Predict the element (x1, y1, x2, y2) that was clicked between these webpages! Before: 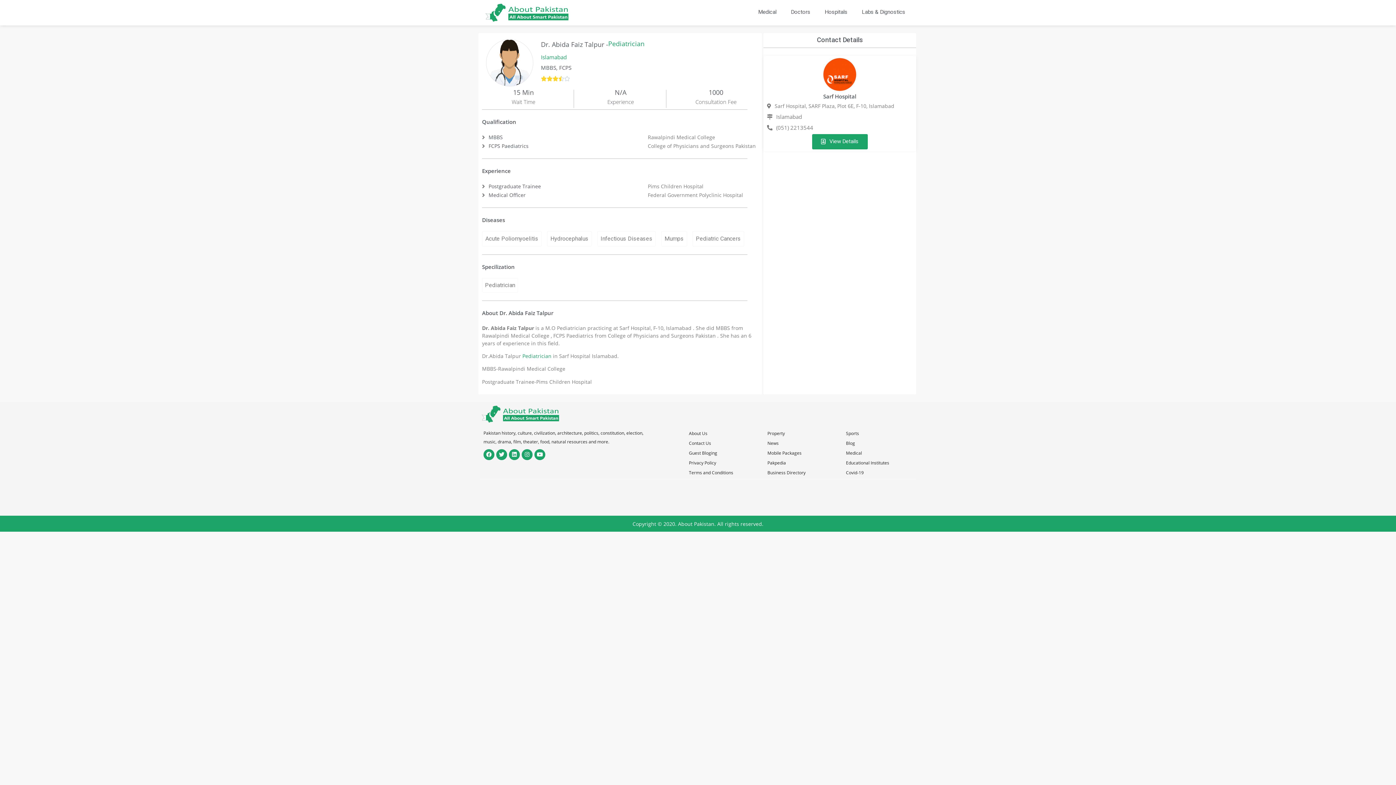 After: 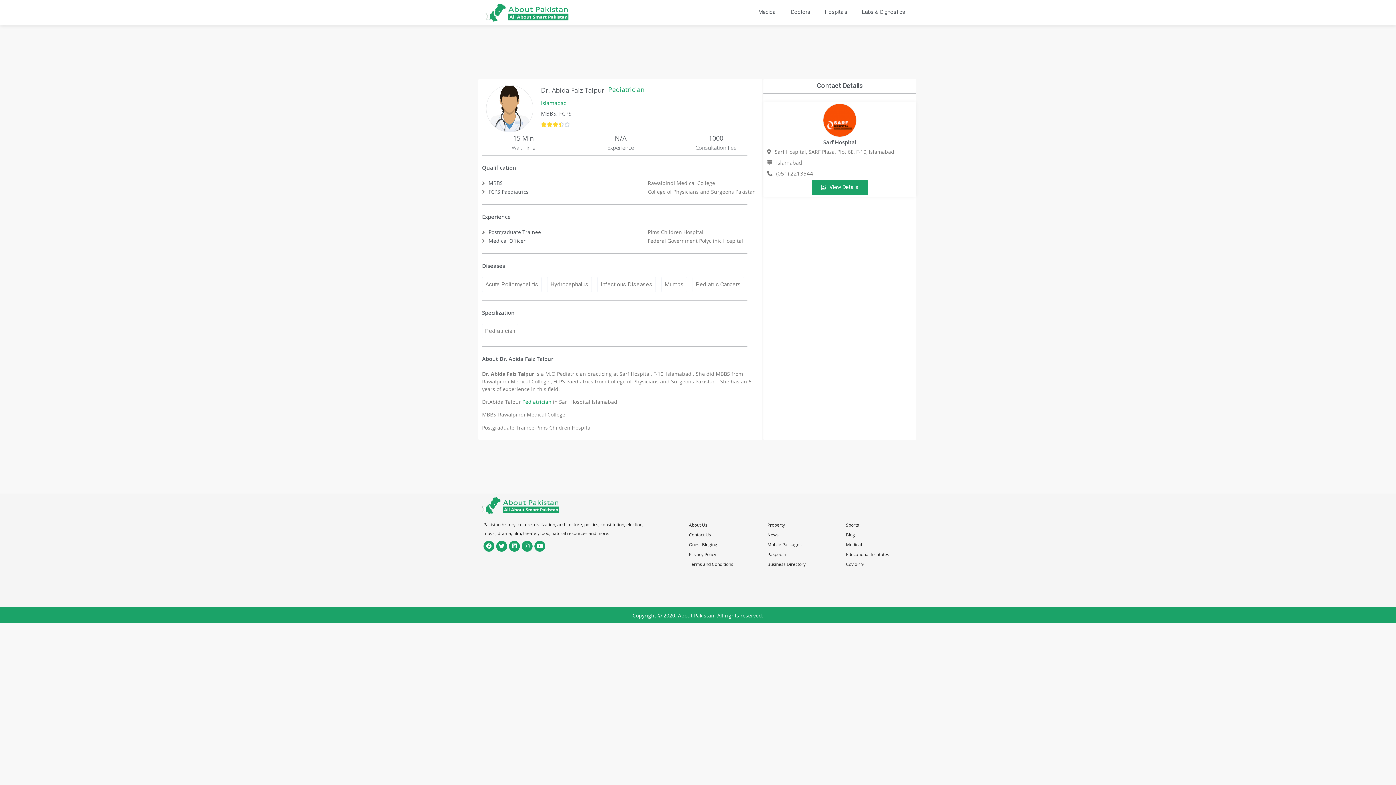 Action: label: Pakpedia bbox: (767, 459, 786, 466)